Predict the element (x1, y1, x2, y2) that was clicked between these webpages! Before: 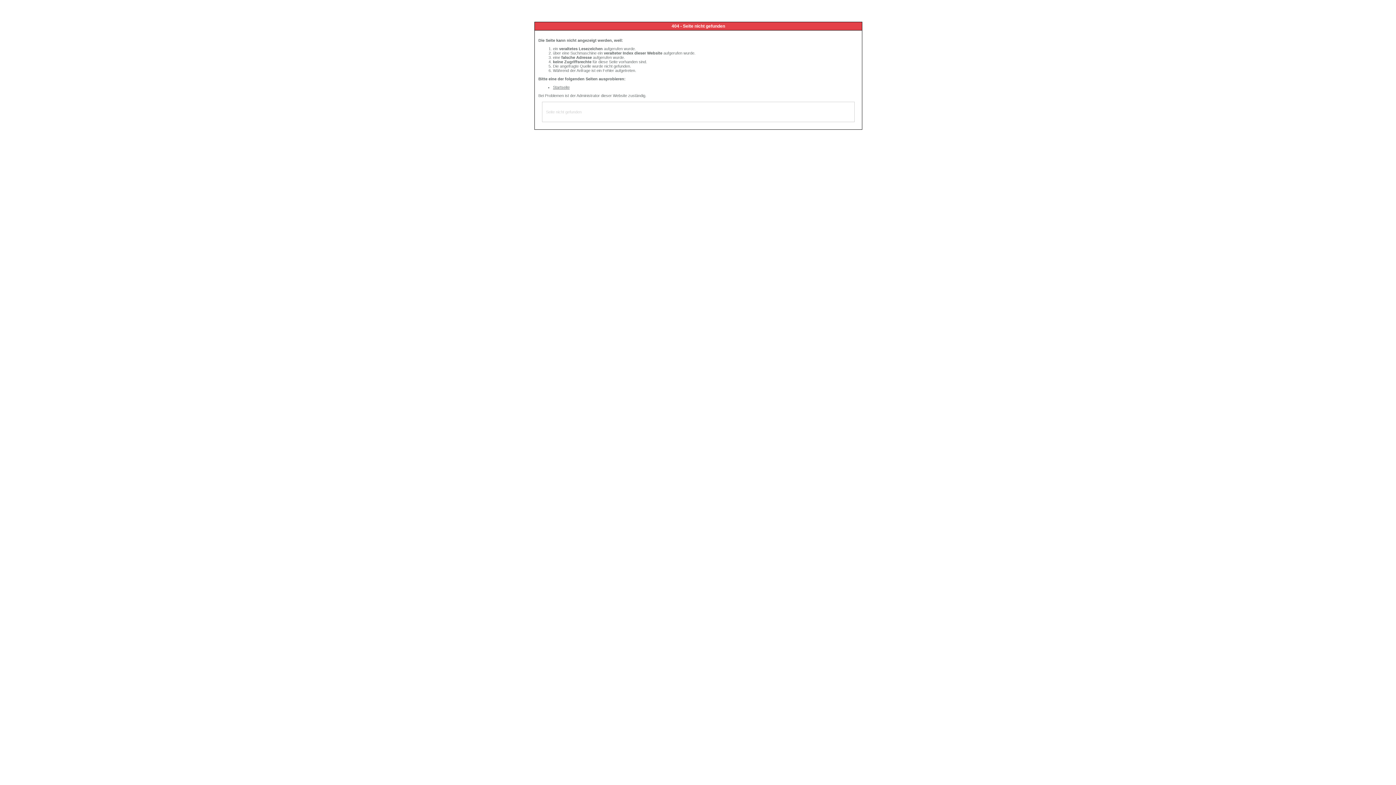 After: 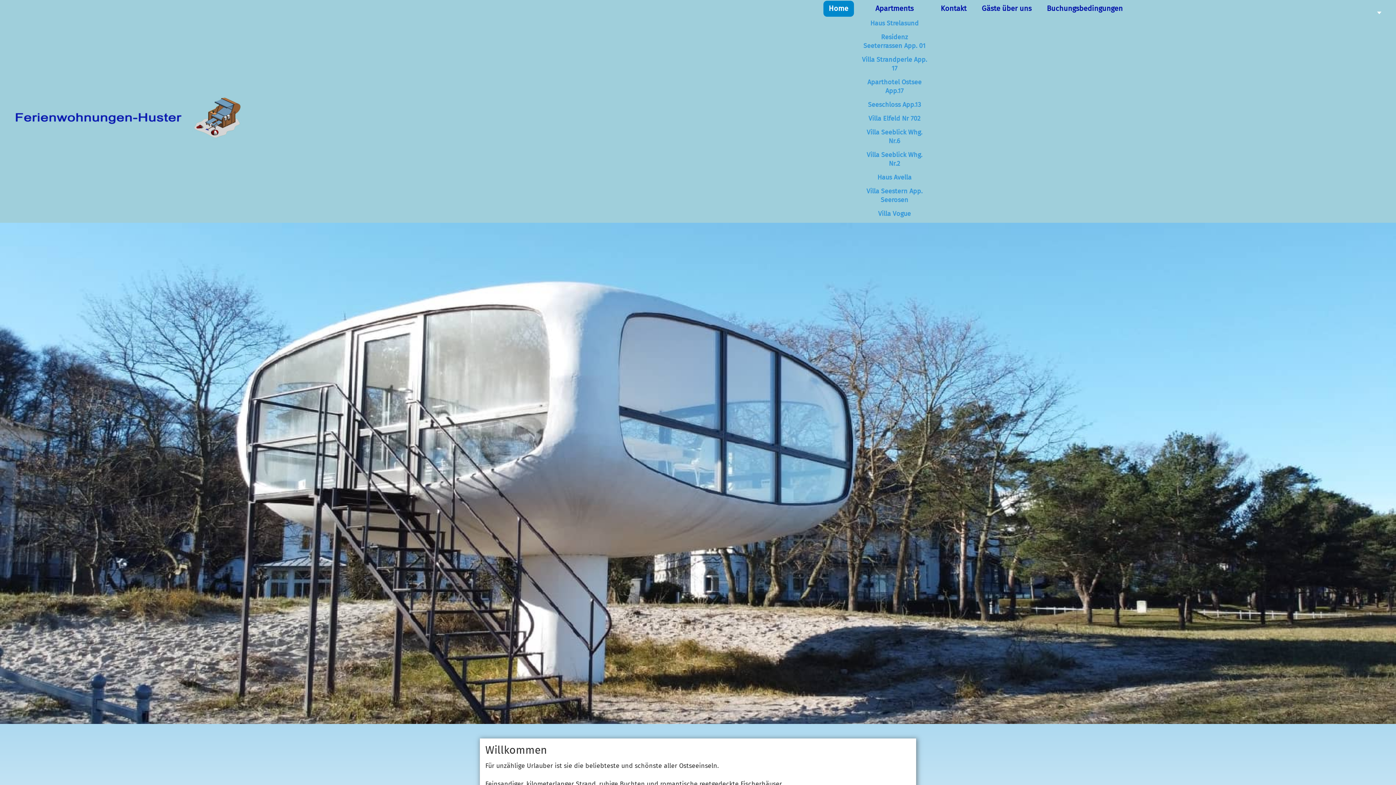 Action: bbox: (553, 85, 569, 89) label: Startseite